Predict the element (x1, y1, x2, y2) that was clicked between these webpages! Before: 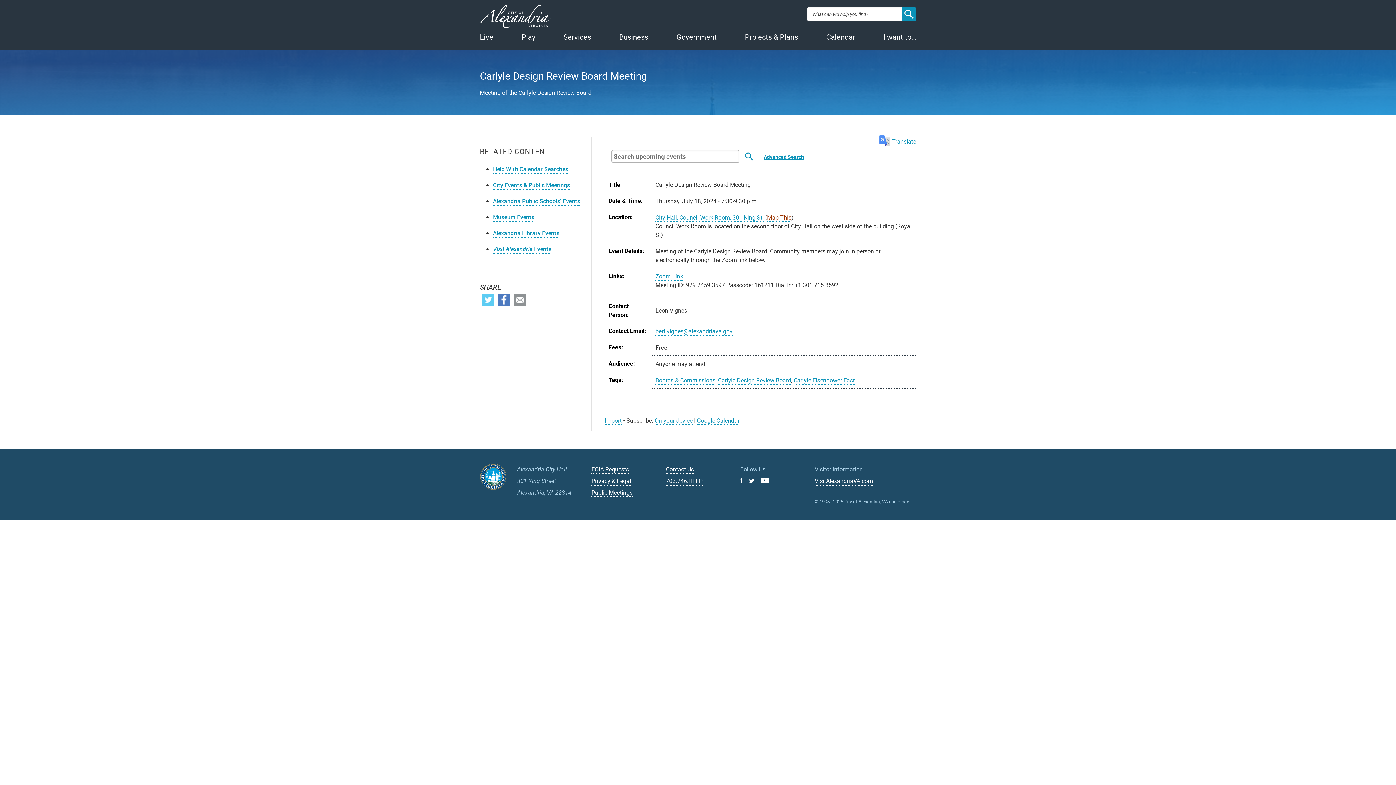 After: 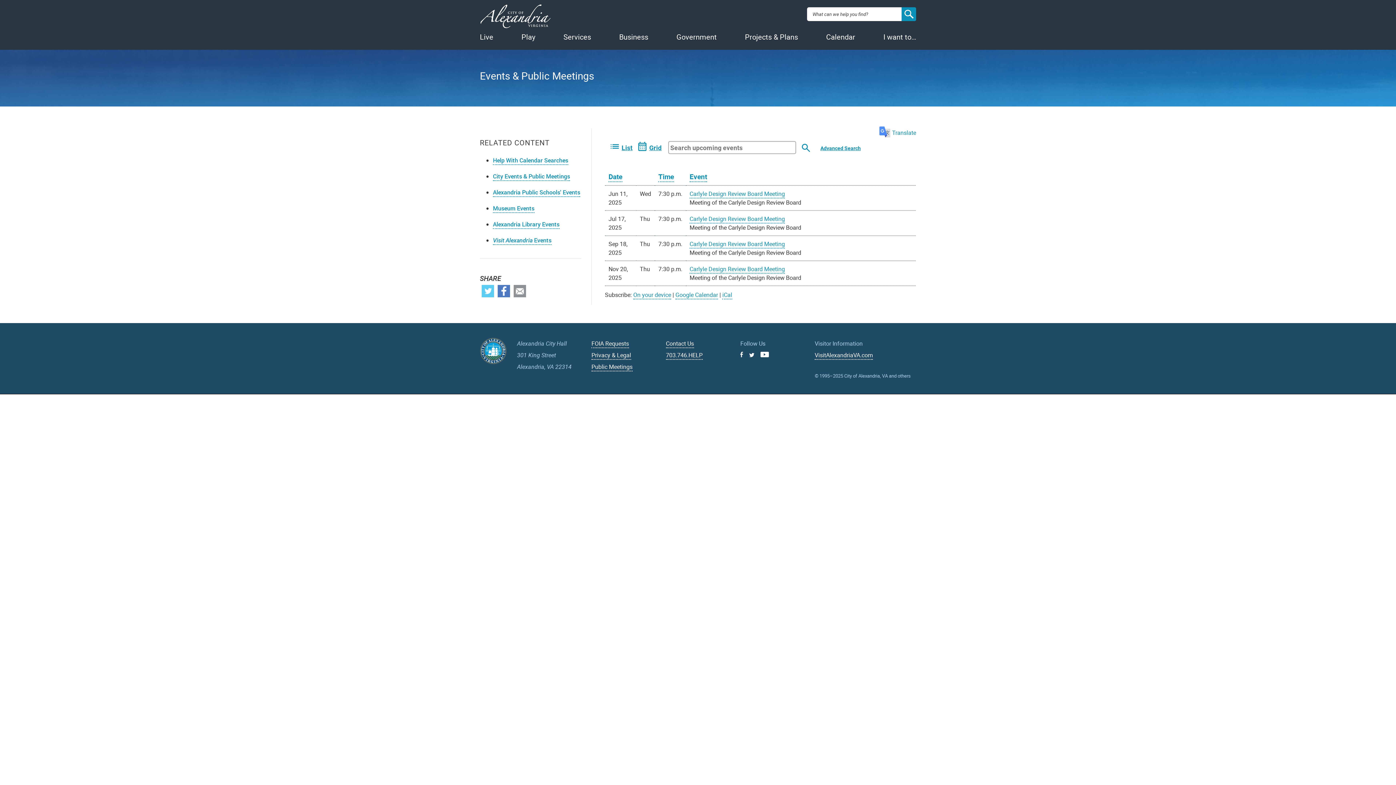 Action: label: Carlyle Eisenhower East bbox: (793, 376, 854, 385)